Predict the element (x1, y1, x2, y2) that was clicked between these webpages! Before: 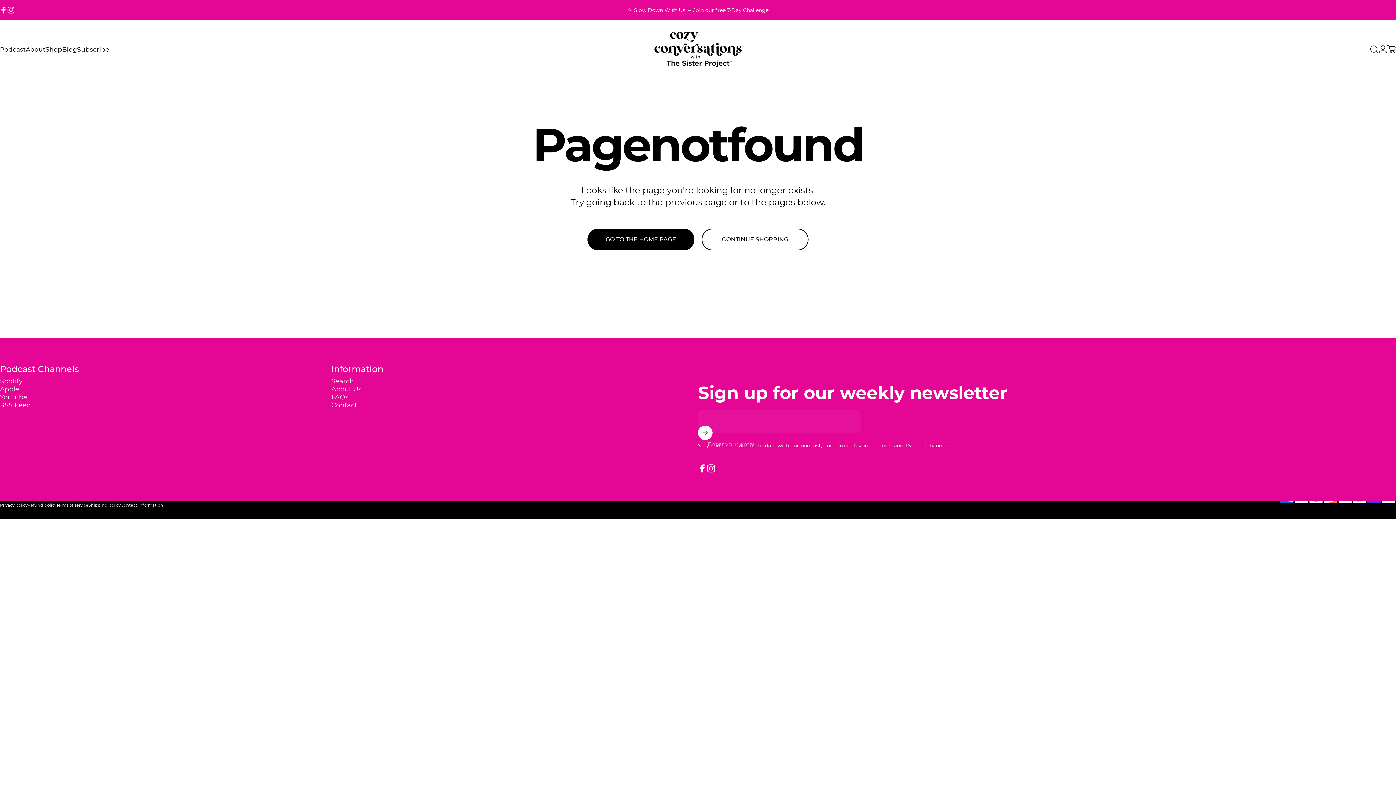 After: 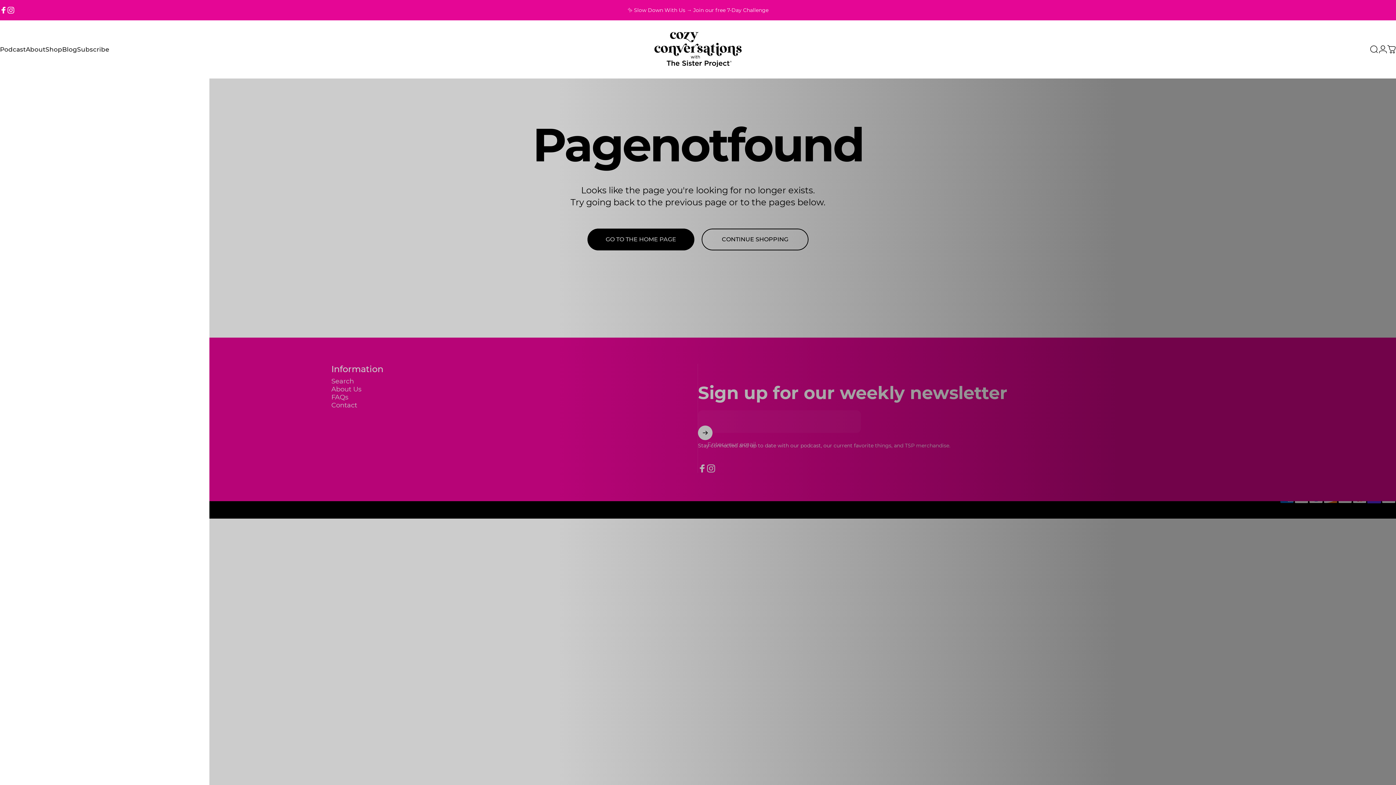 Action: bbox: (1370, 45, 1378, 53) label: Search